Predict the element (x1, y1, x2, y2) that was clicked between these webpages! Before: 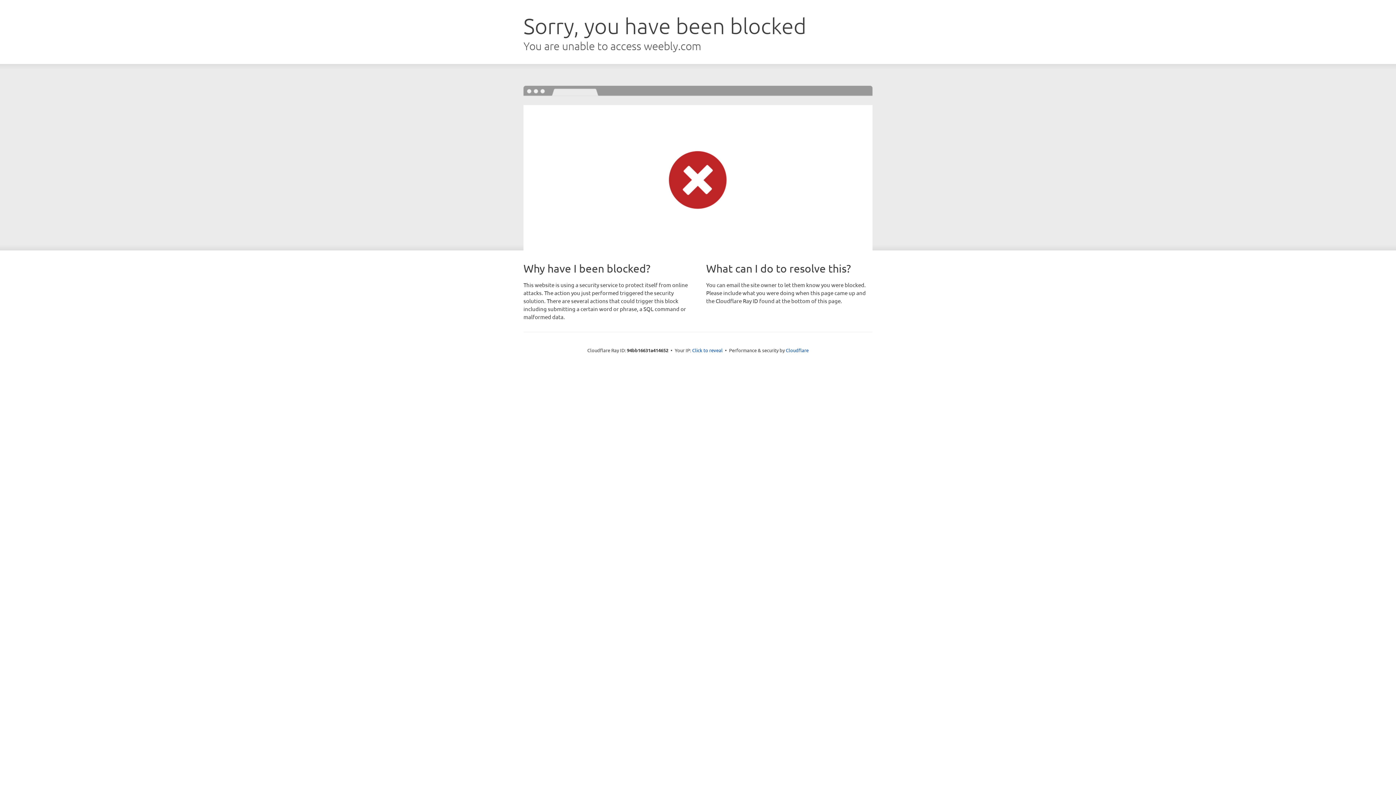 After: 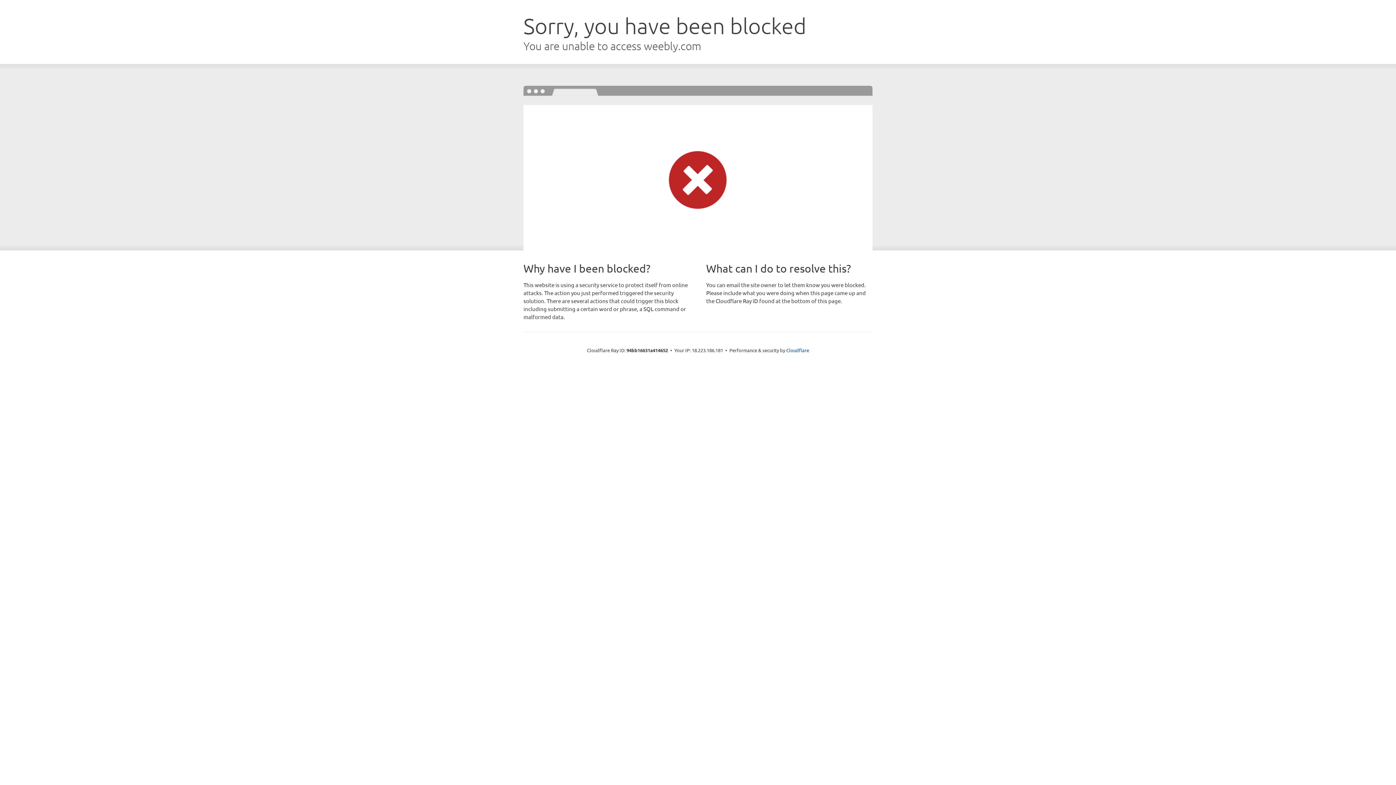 Action: label: Click to reveal bbox: (692, 346, 722, 353)